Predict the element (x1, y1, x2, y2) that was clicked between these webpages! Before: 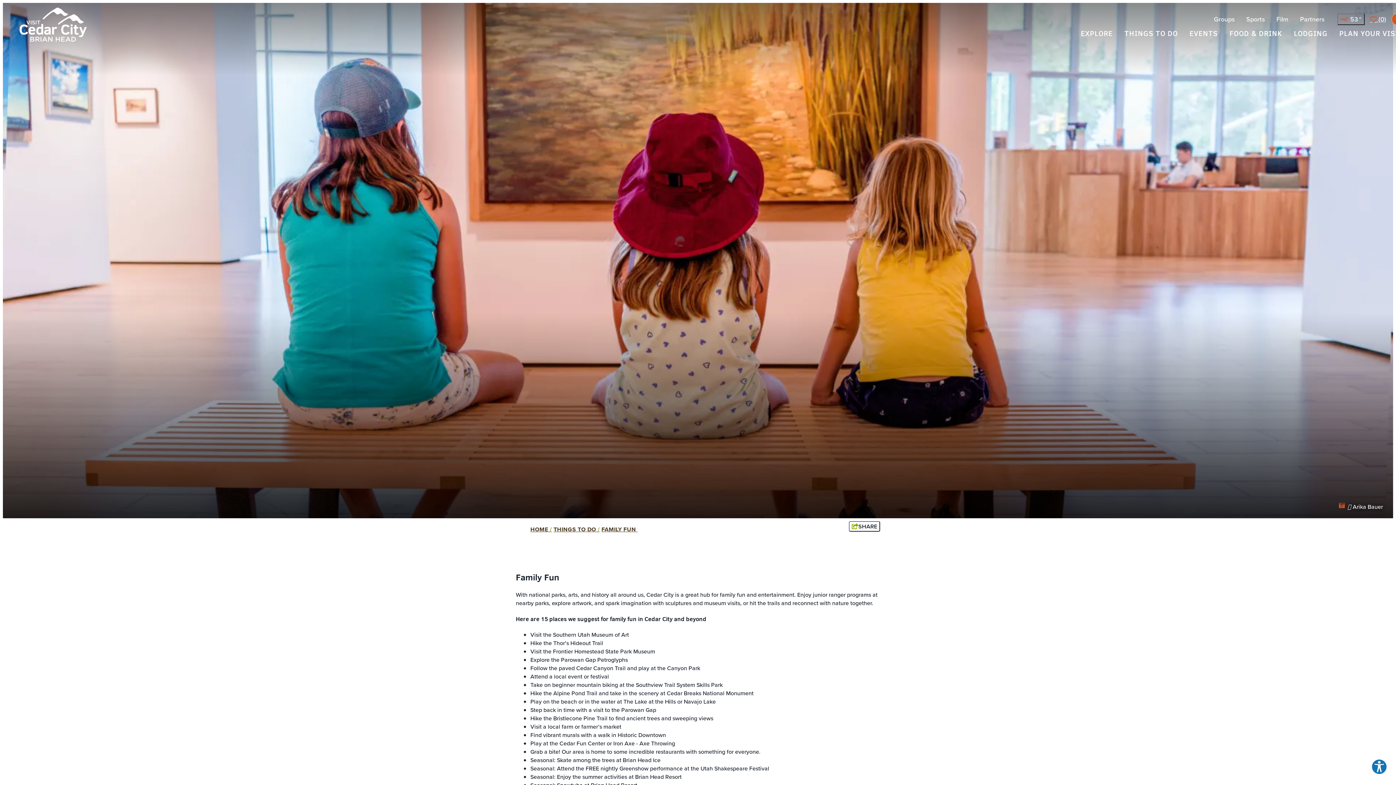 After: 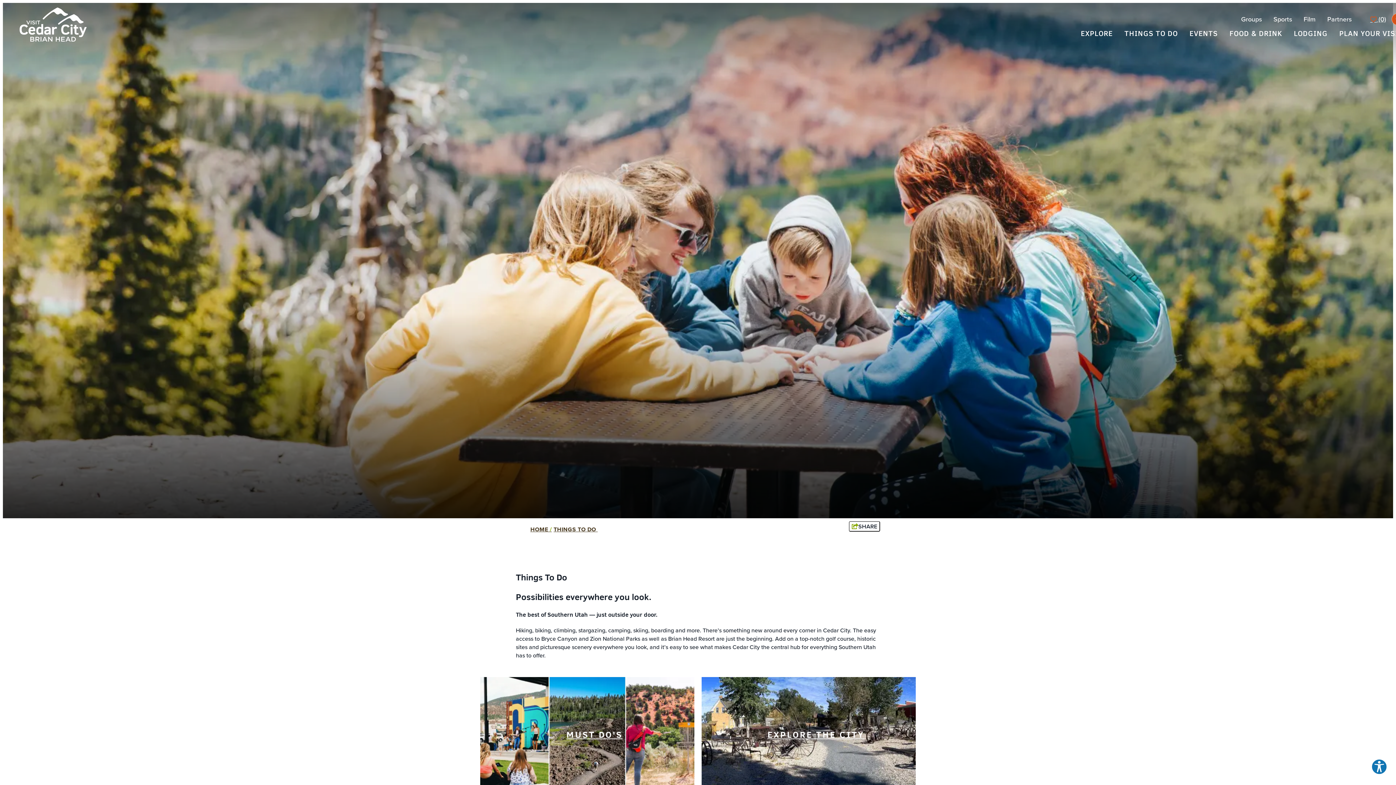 Action: bbox: (553, 525, 599, 533) label: THINGS TO DO /